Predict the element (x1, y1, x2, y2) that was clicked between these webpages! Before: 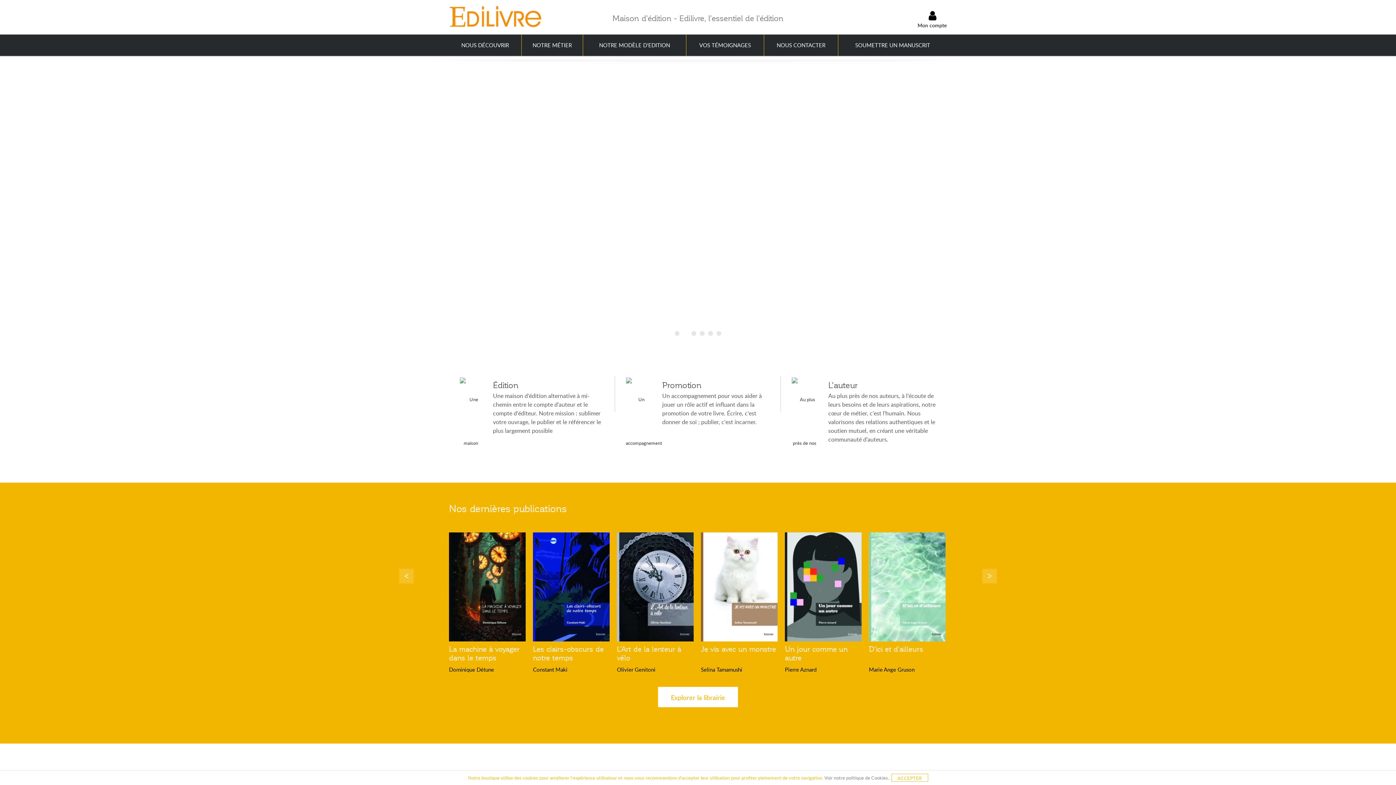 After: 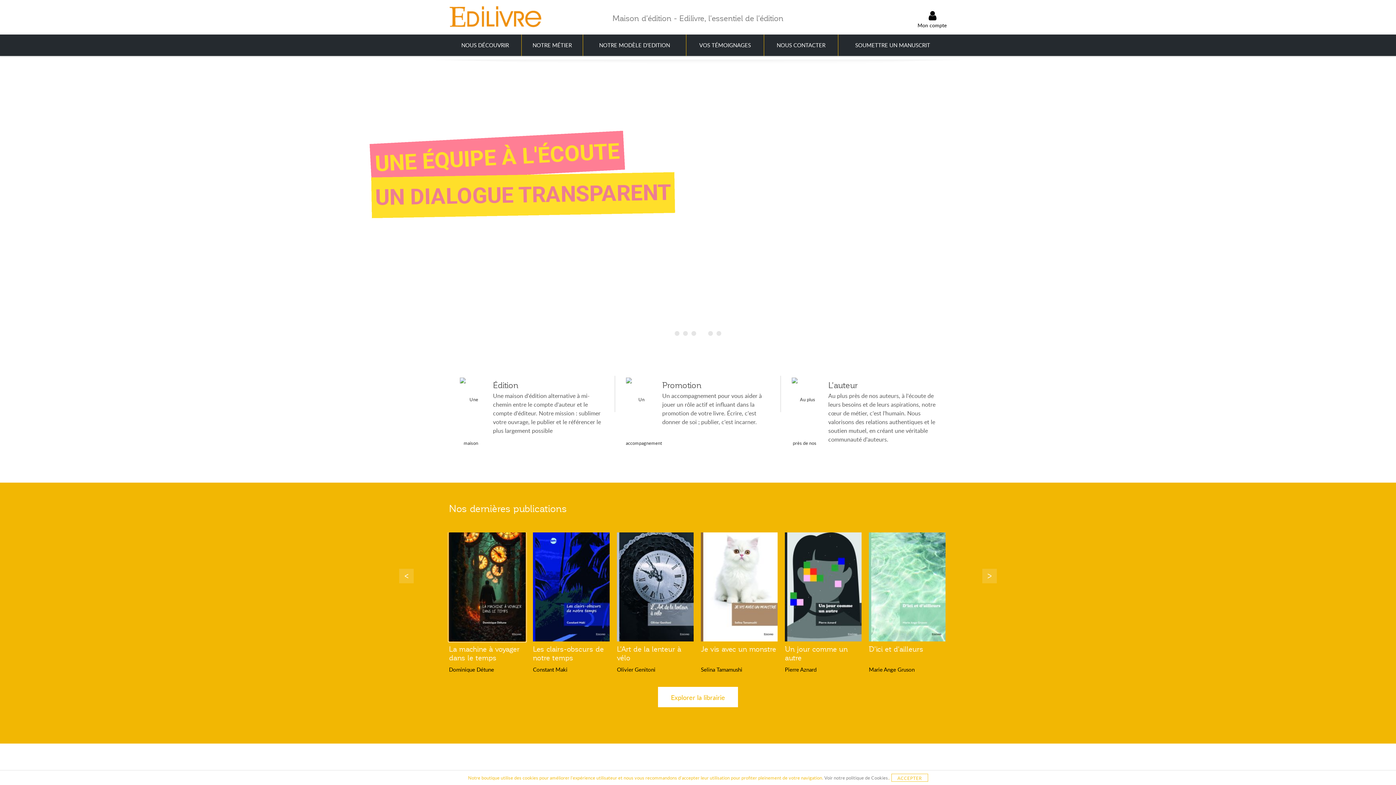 Action: bbox: (449, 532, 525, 641)